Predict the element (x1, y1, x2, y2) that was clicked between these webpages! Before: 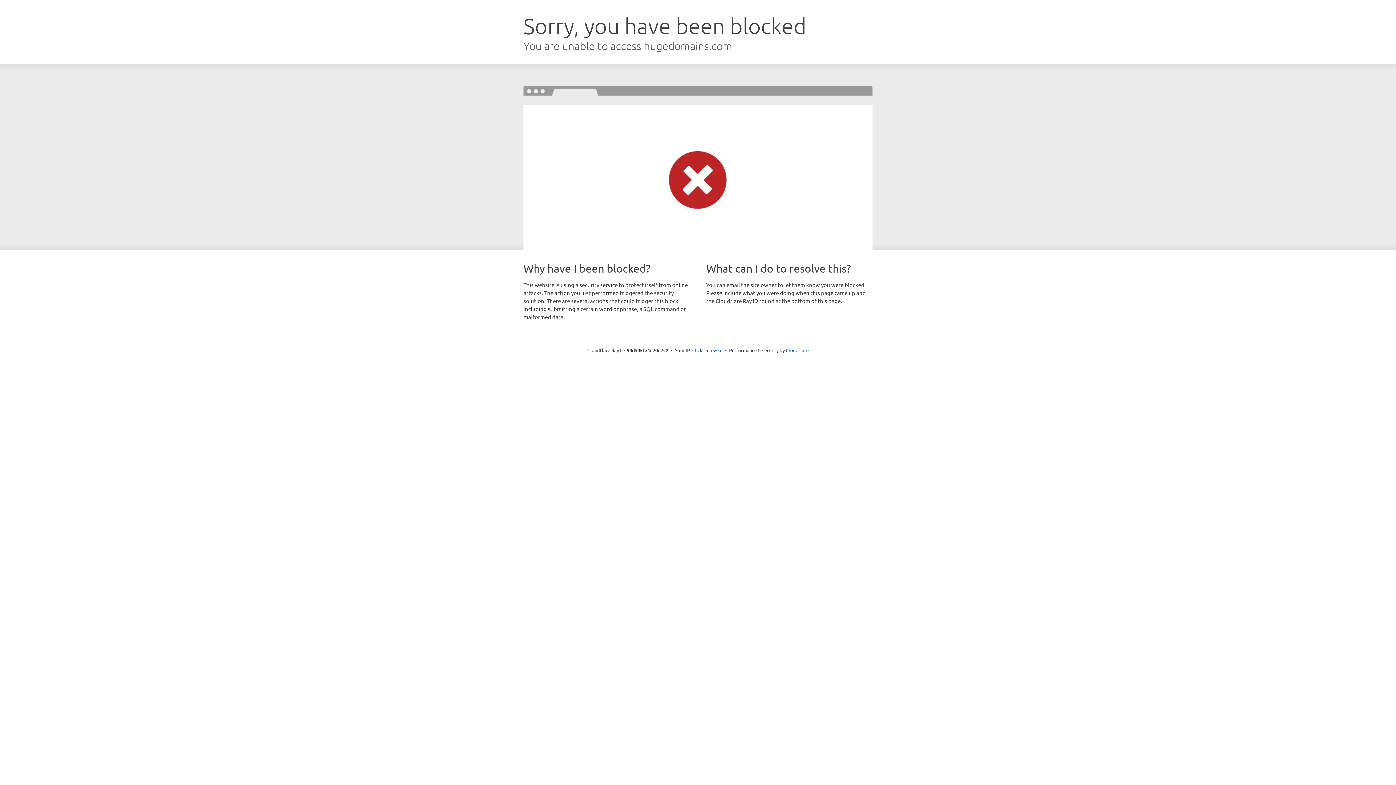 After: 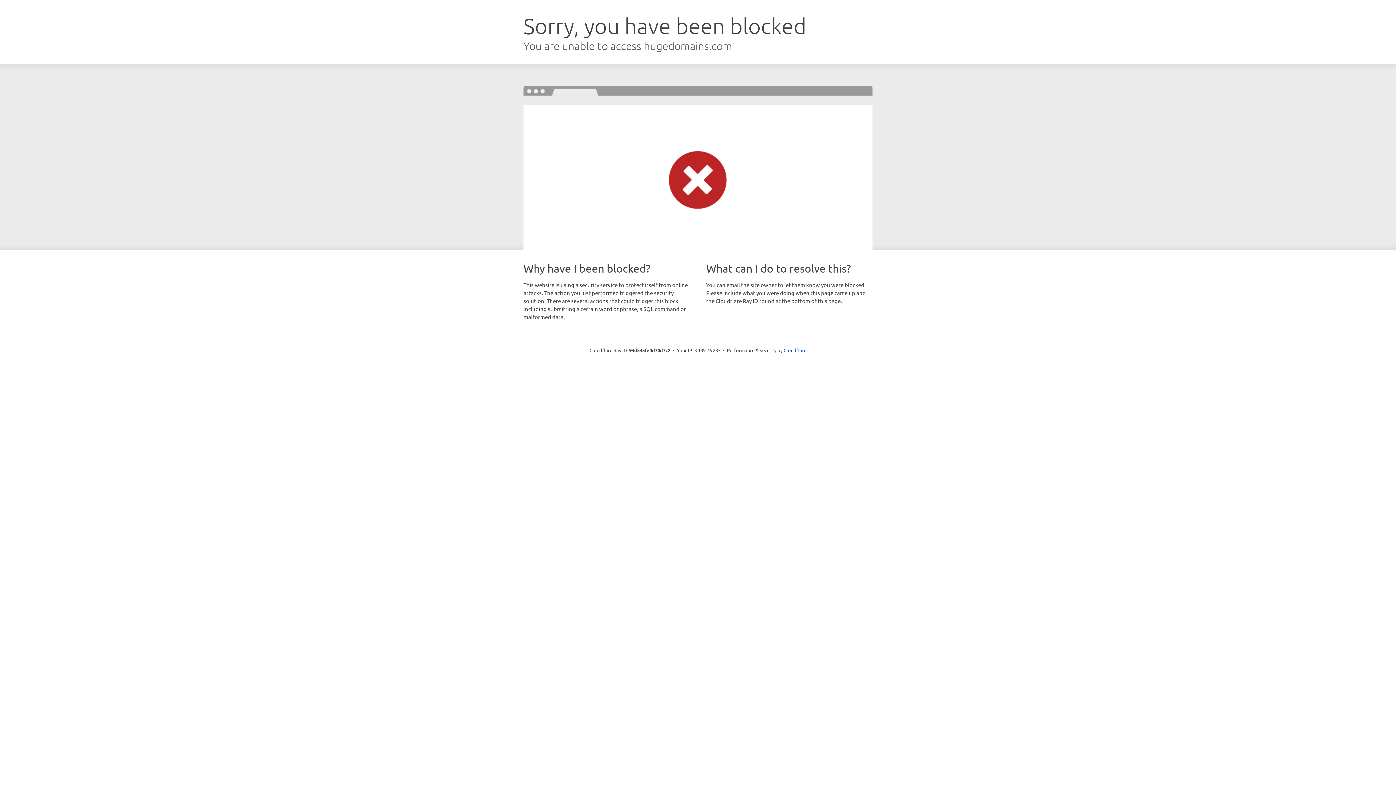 Action: label: Click to reveal bbox: (692, 346, 722, 353)